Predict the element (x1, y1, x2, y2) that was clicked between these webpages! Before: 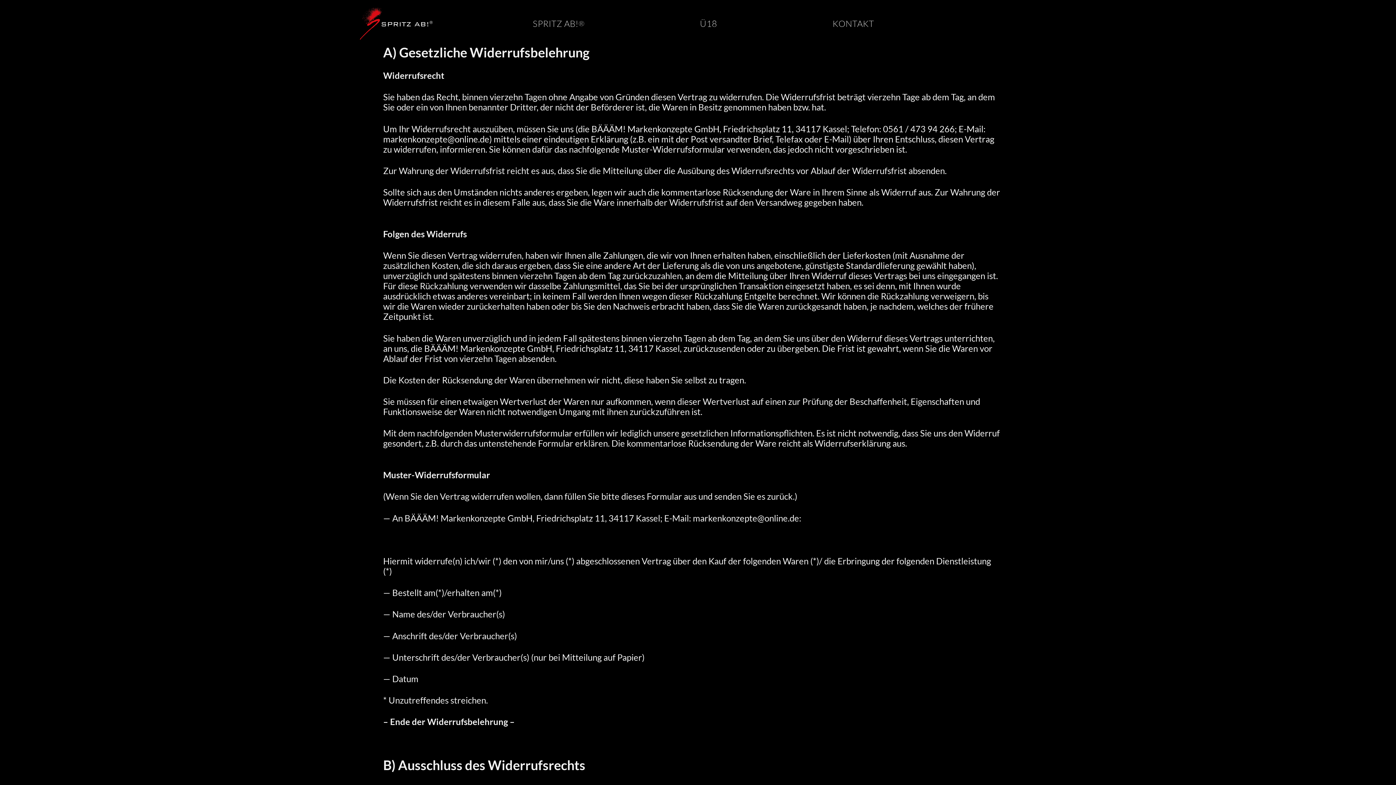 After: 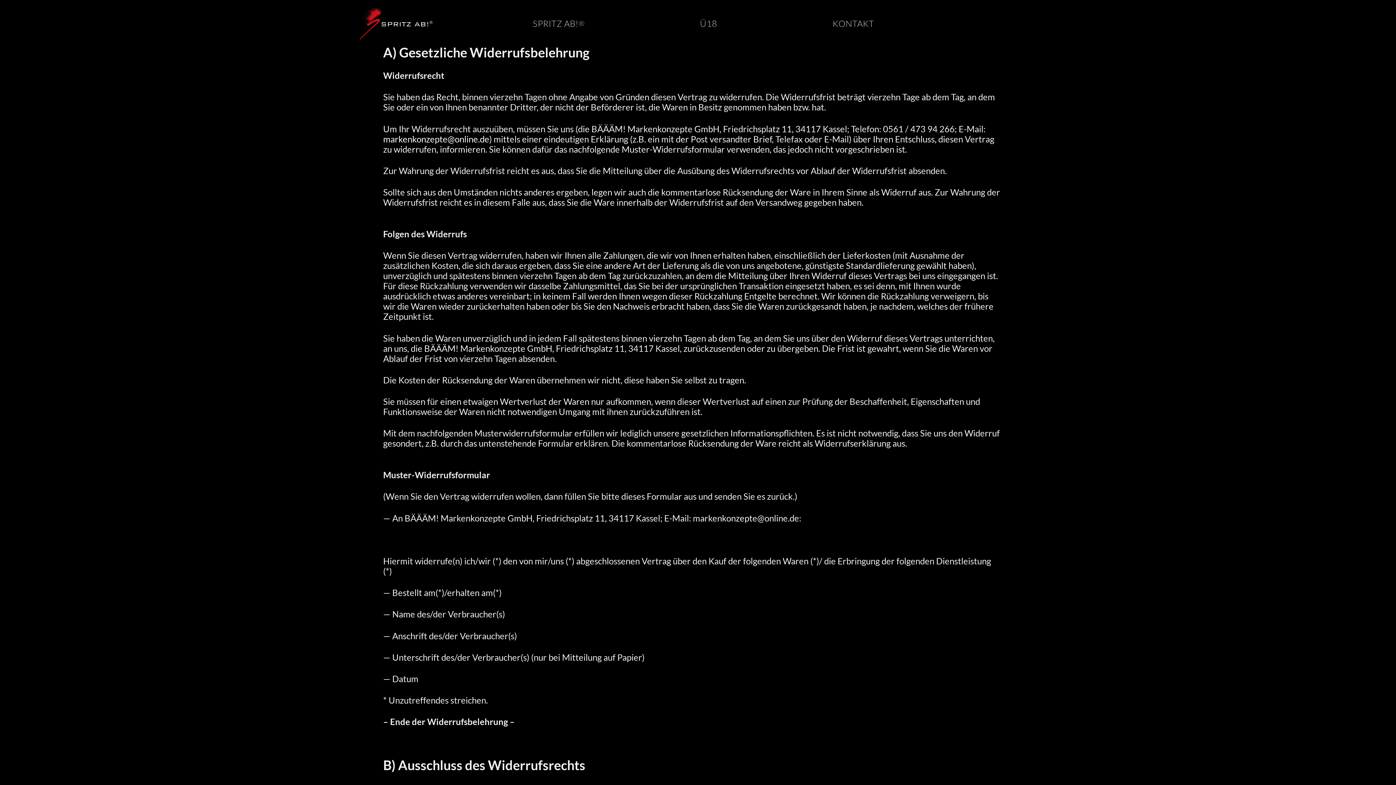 Action: bbox: (383, 133, 489, 144) label: markenkonzepte@online.de